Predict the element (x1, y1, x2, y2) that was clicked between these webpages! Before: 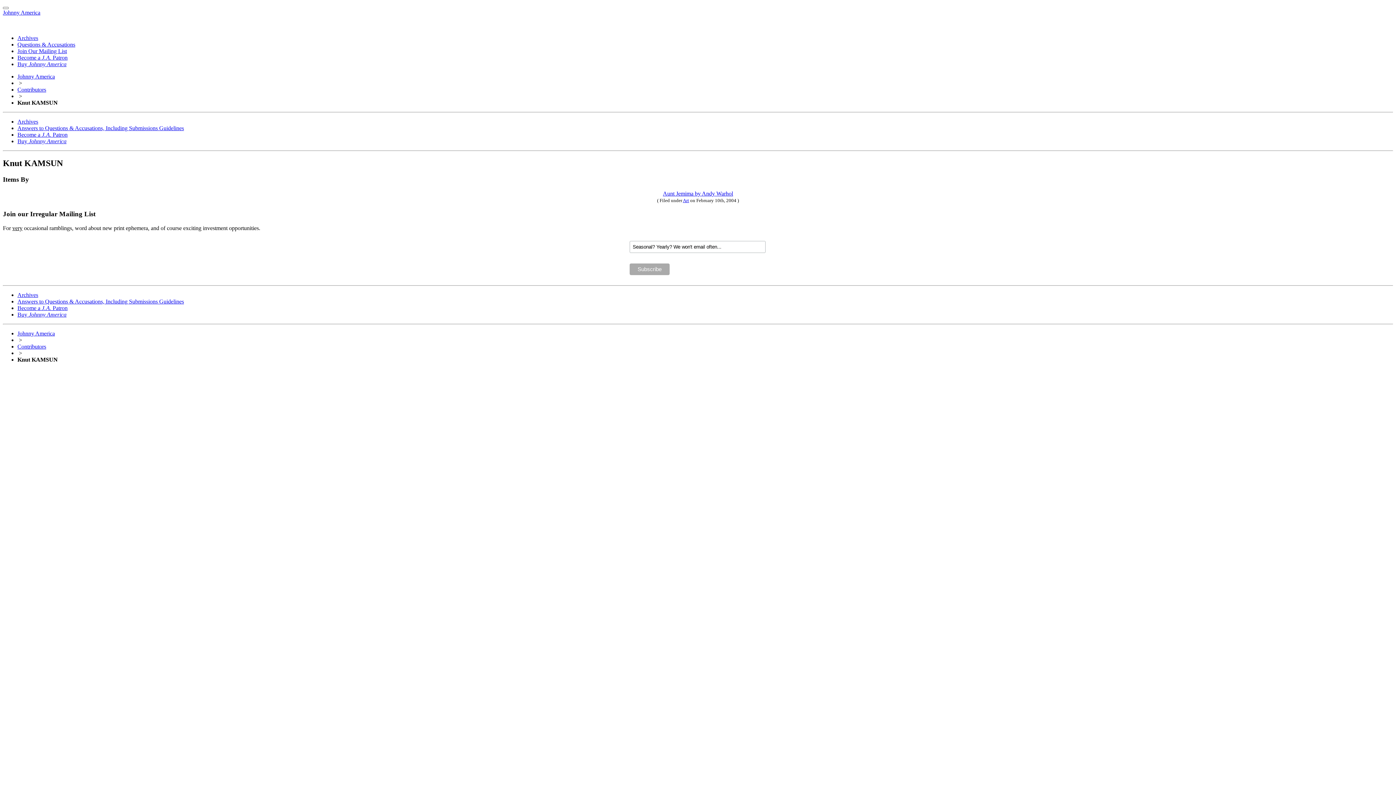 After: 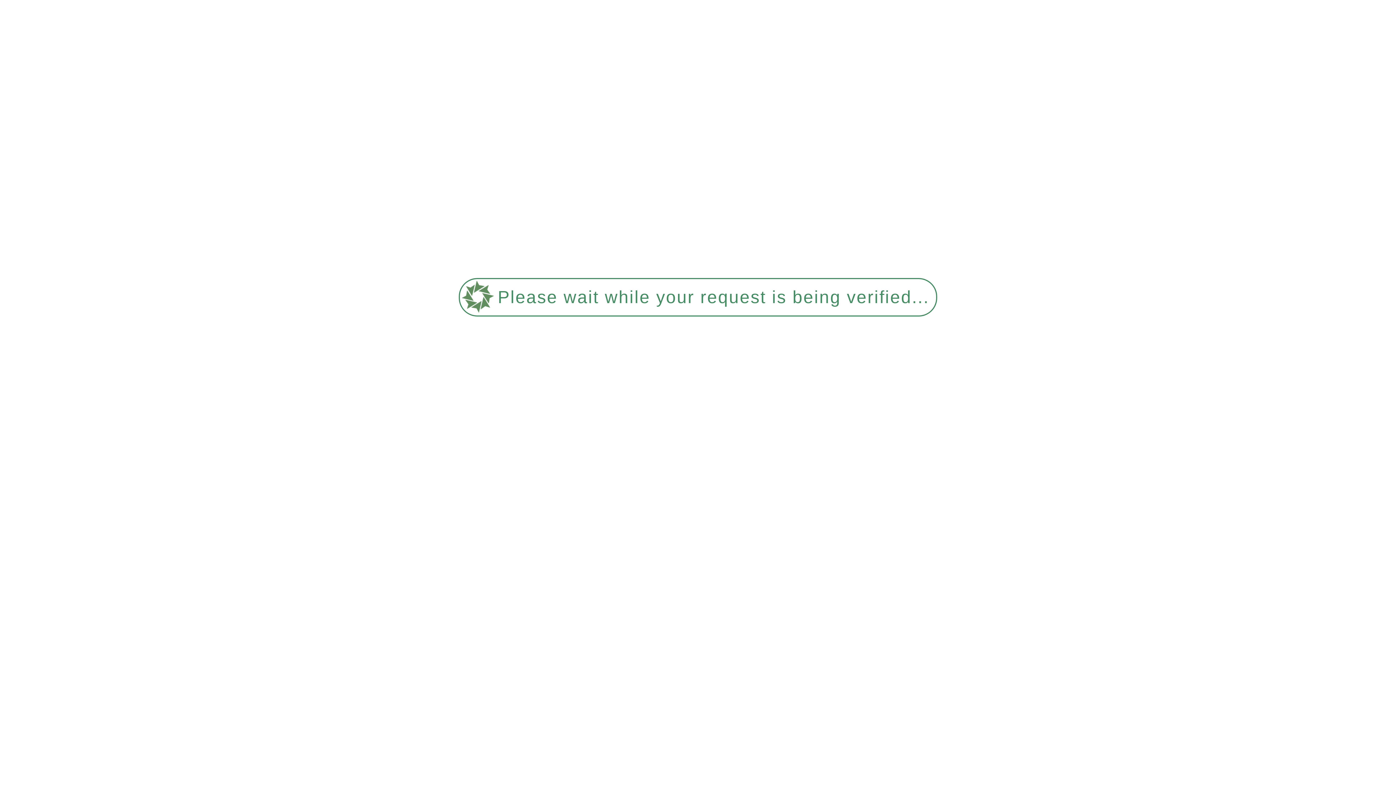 Action: bbox: (17, 125, 184, 131) label: An­swers to Ques­tions & Ac­cu­sa­tions, In­clud­ing Sub­mis­sions Guidelines